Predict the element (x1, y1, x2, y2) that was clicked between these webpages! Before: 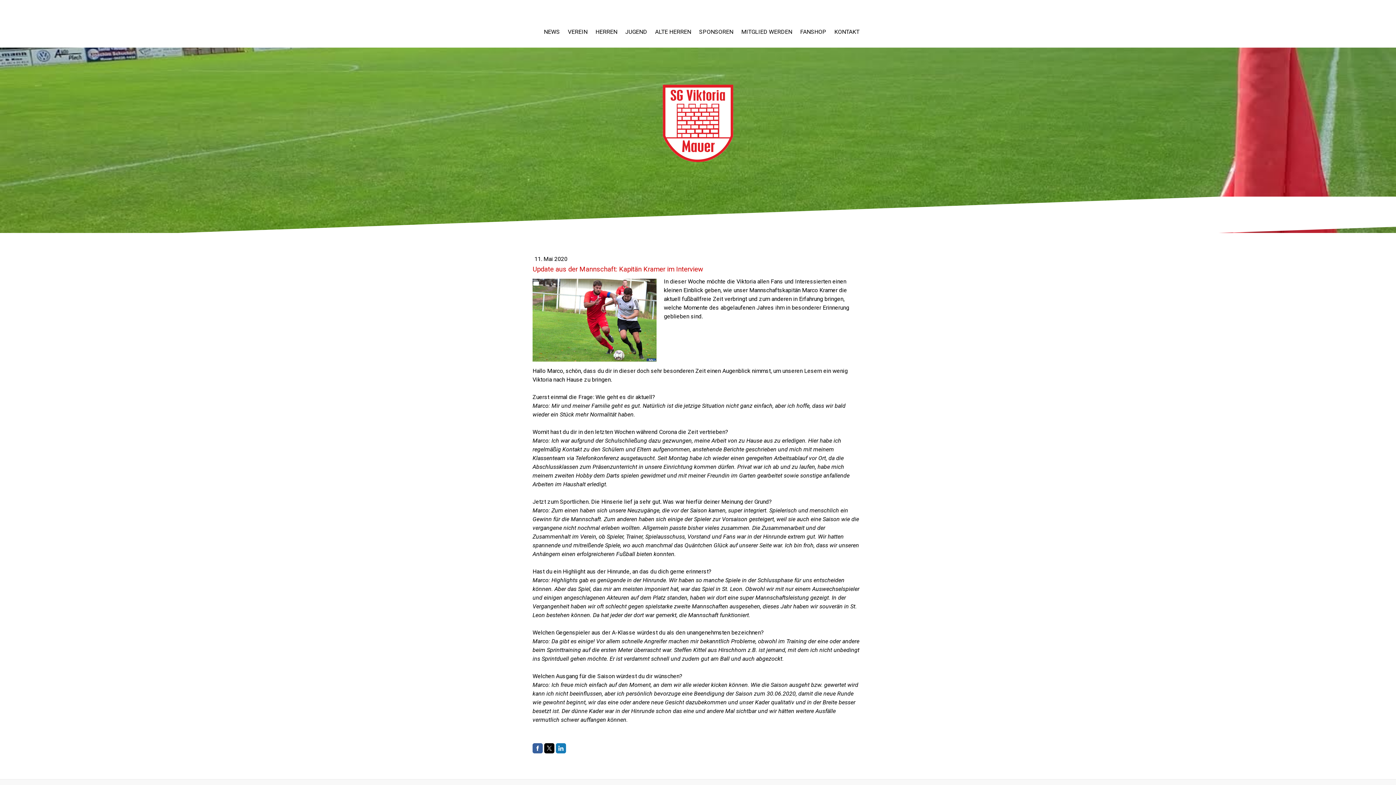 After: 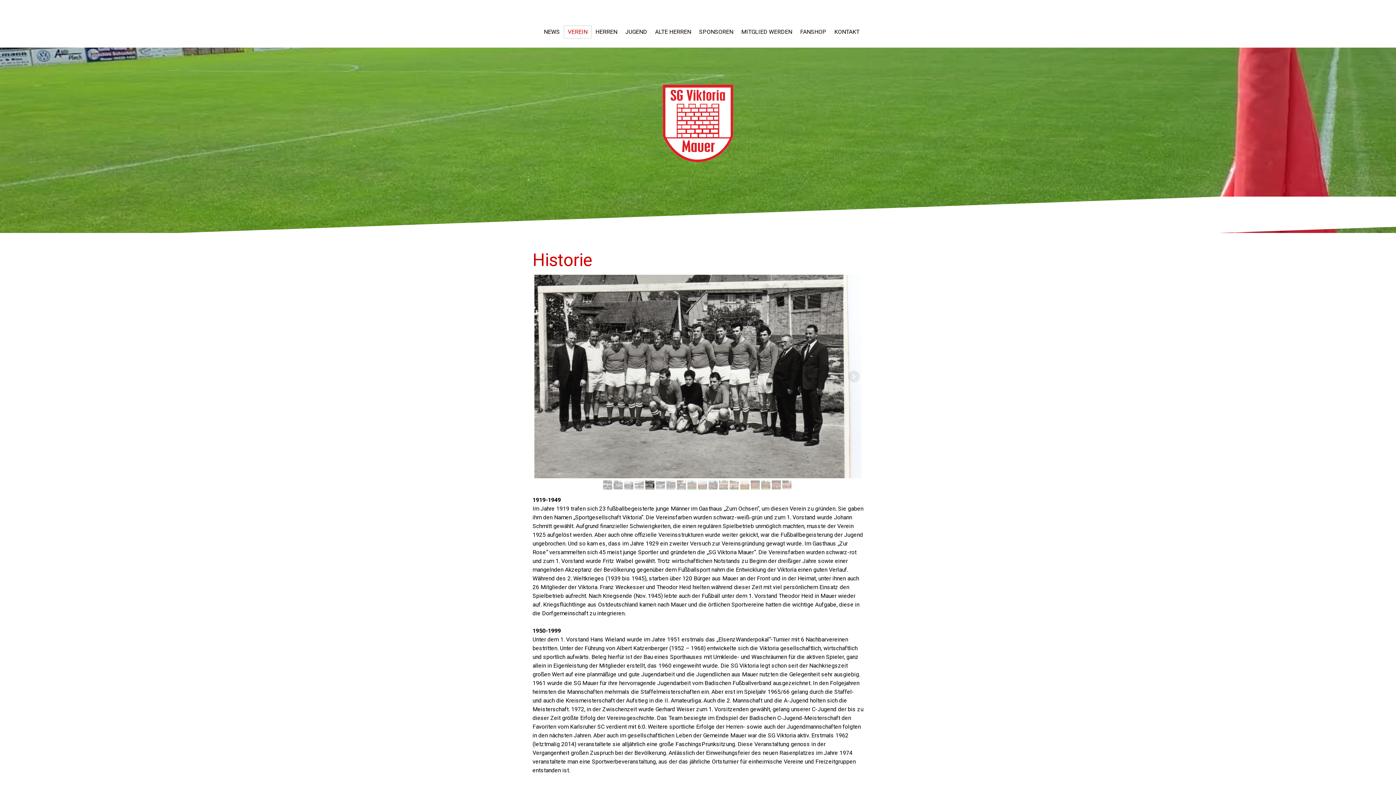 Action: label: VEREIN bbox: (564, 25, 591, 38)